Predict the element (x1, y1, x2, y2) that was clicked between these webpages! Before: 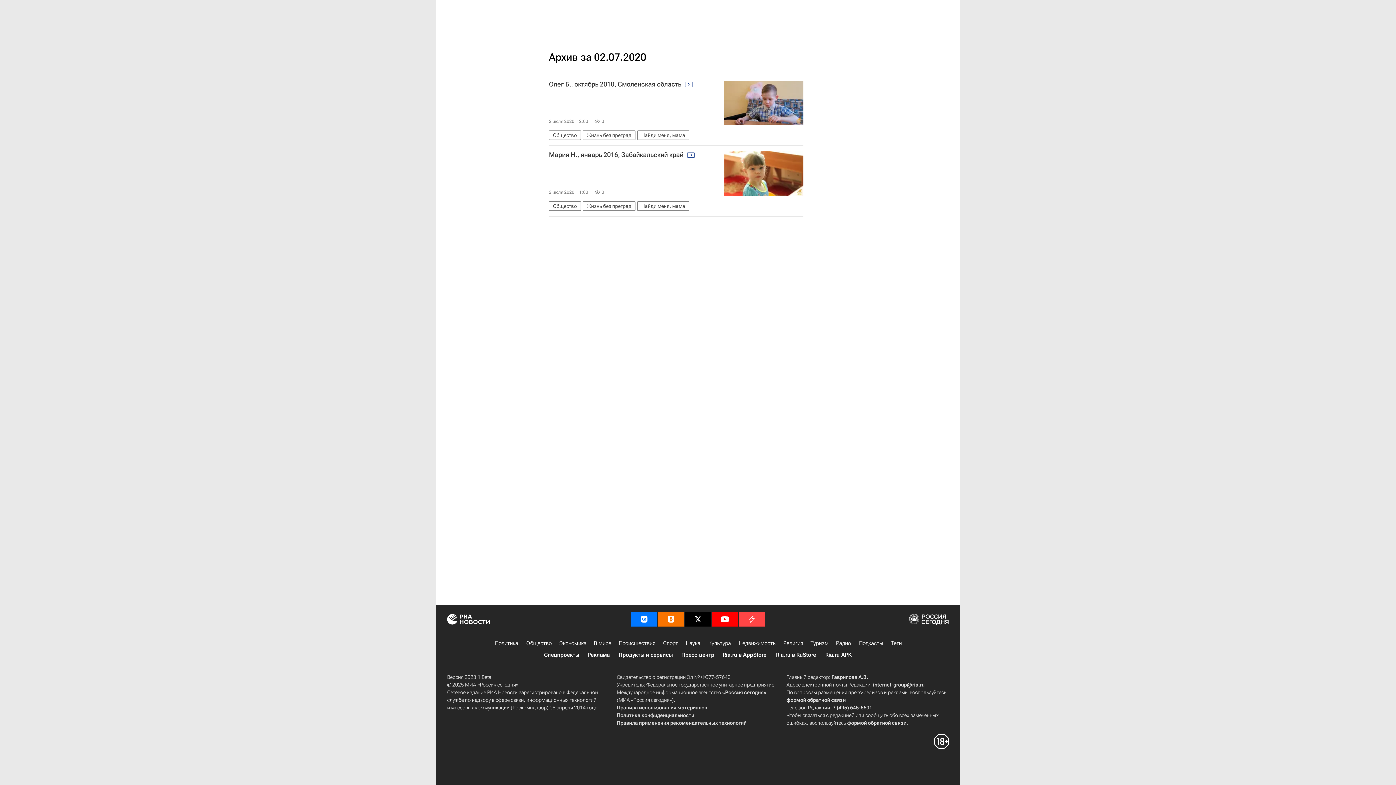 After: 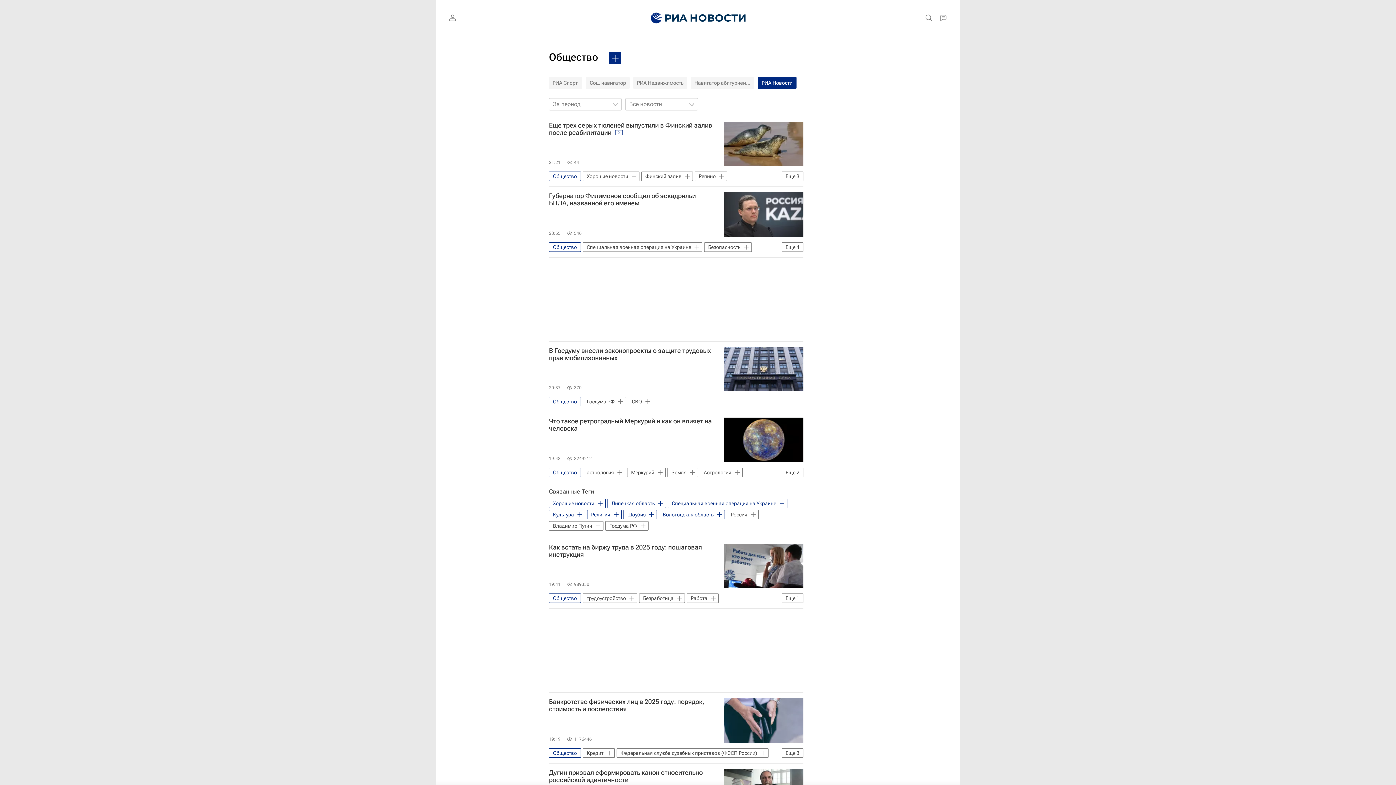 Action: bbox: (526, 639, 552, 647) label: Общество